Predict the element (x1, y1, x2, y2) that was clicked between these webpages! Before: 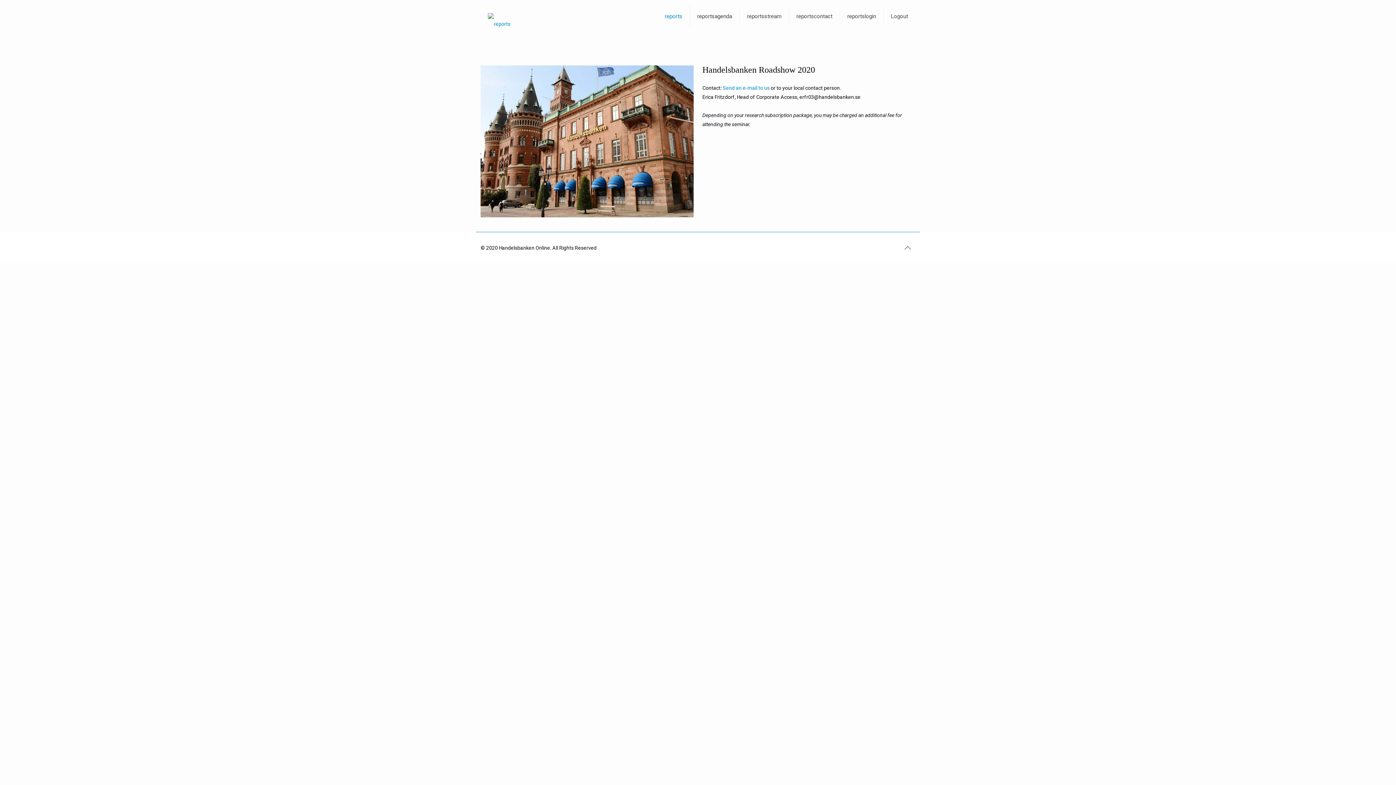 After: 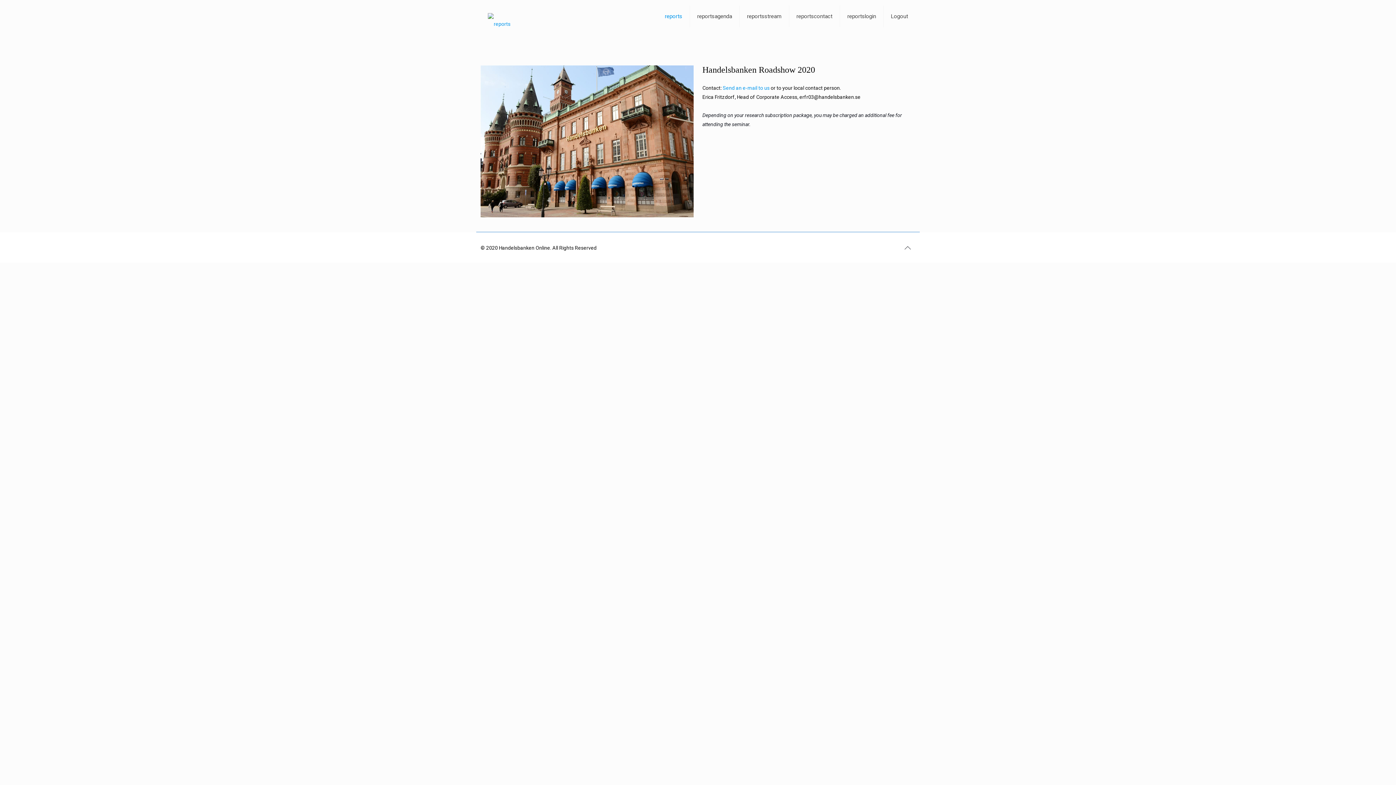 Action: label: reports bbox: (657, 0, 690, 32)